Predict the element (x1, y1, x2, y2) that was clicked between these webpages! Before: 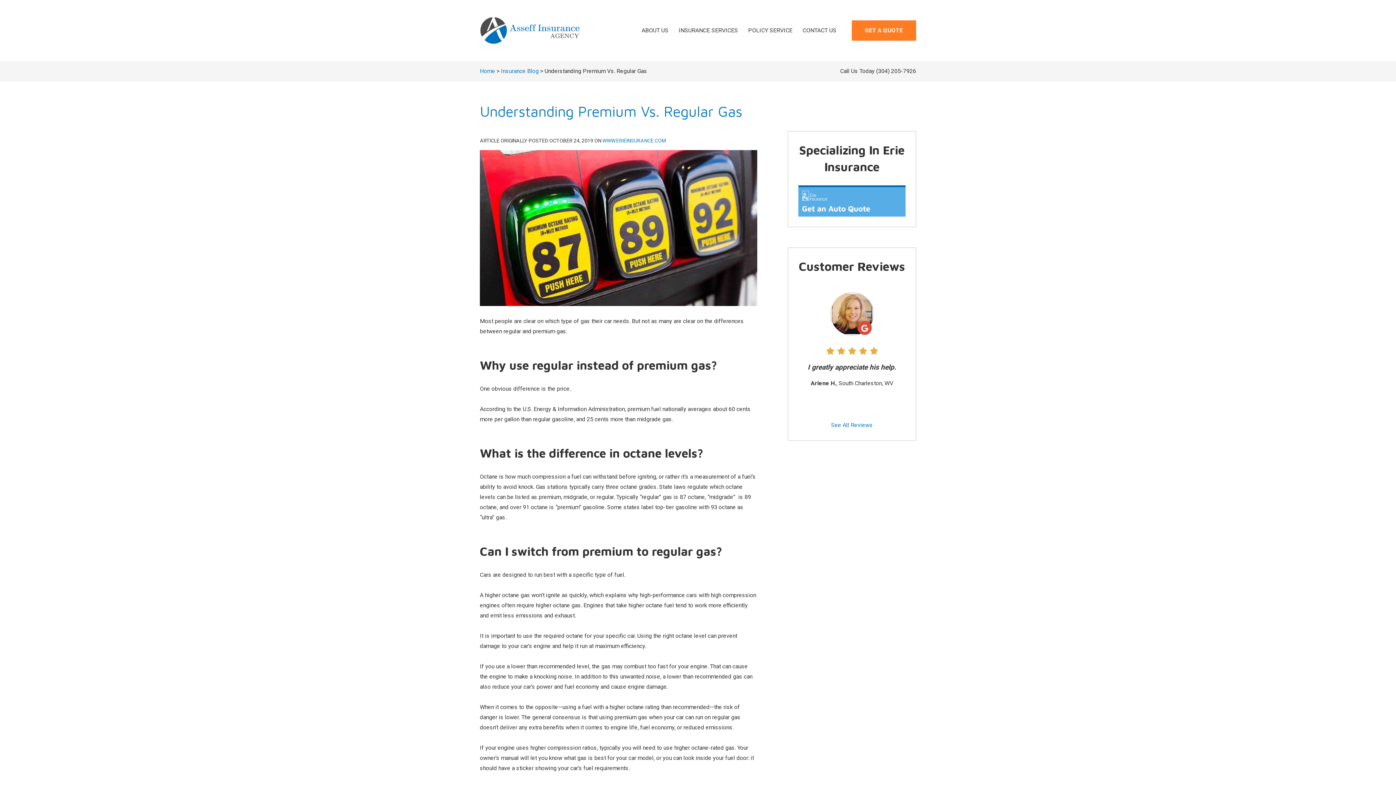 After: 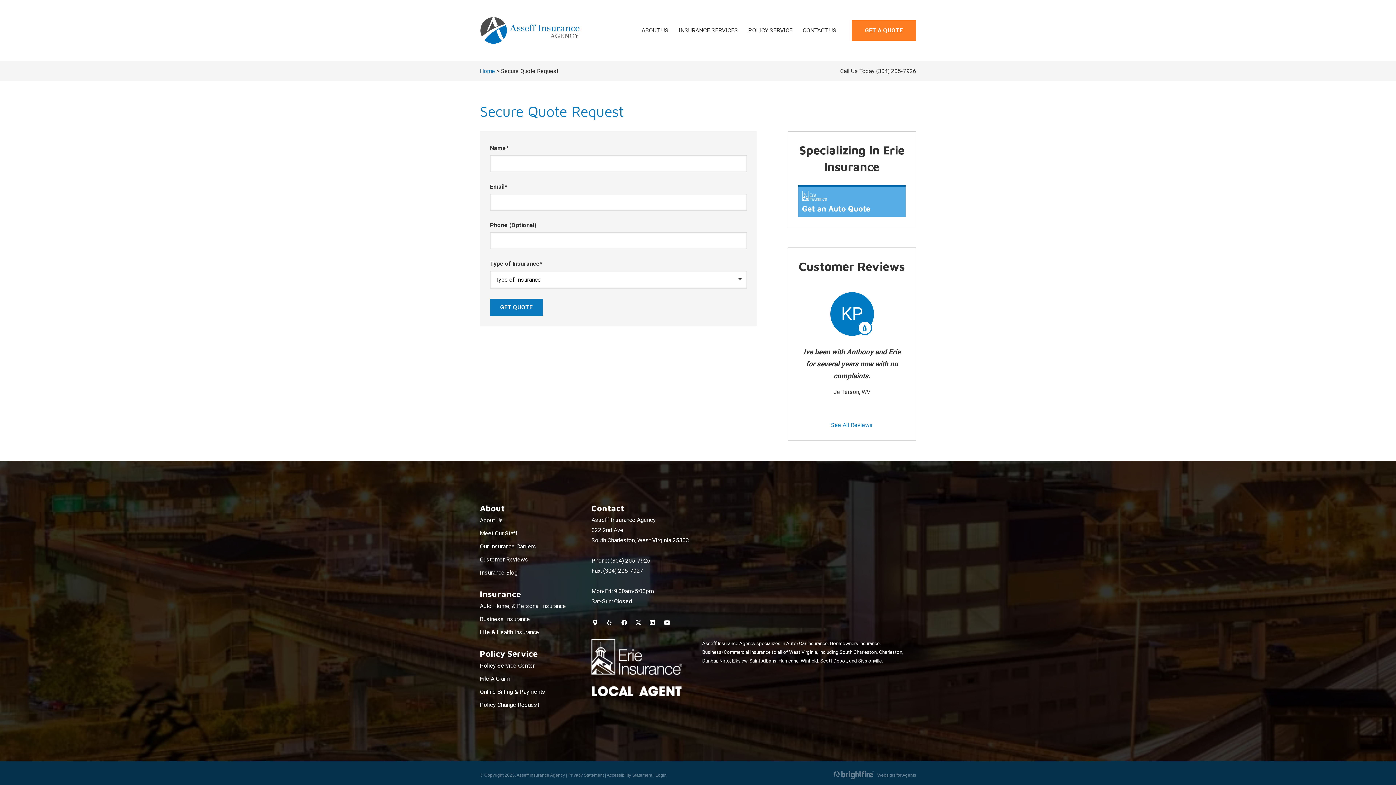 Action: bbox: (851, 20, 916, 40) label: GET A QUOTE